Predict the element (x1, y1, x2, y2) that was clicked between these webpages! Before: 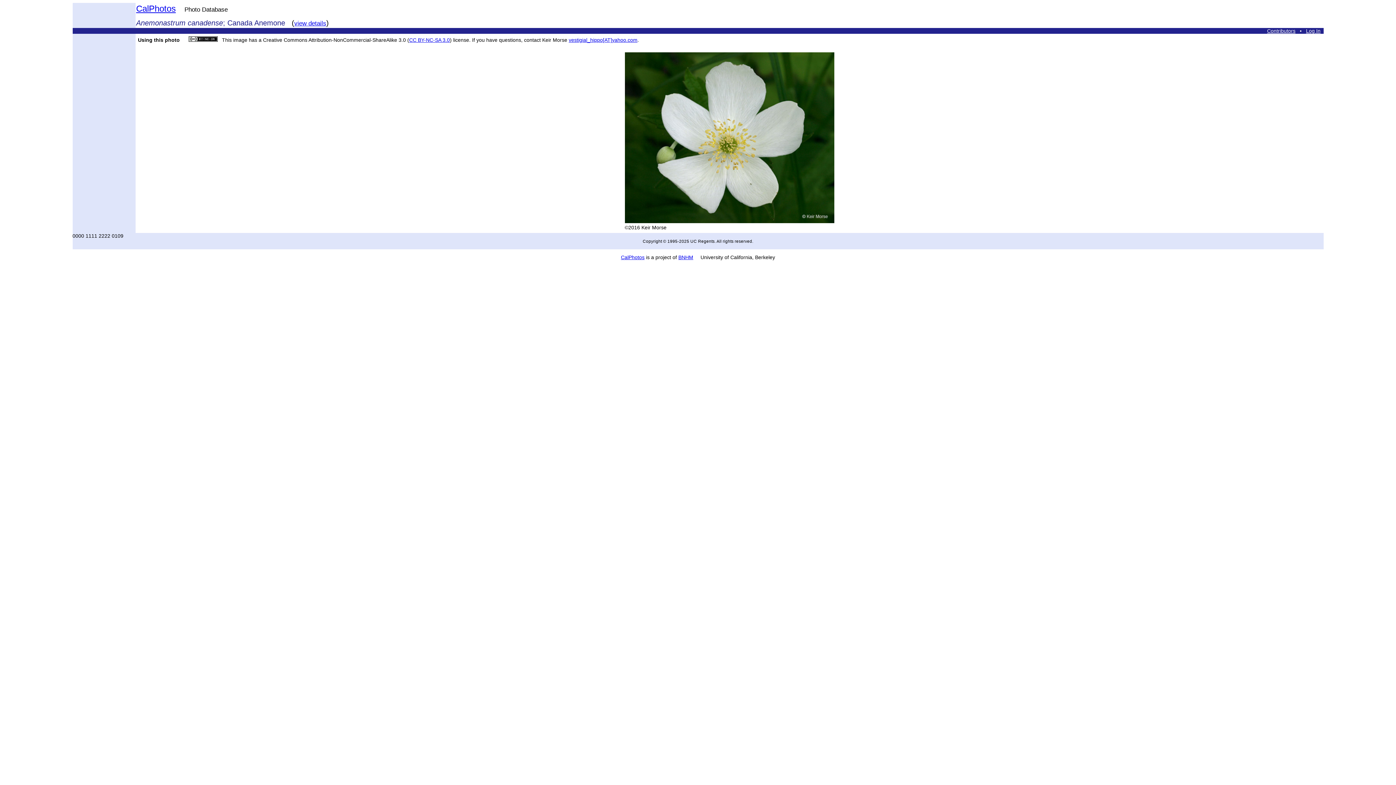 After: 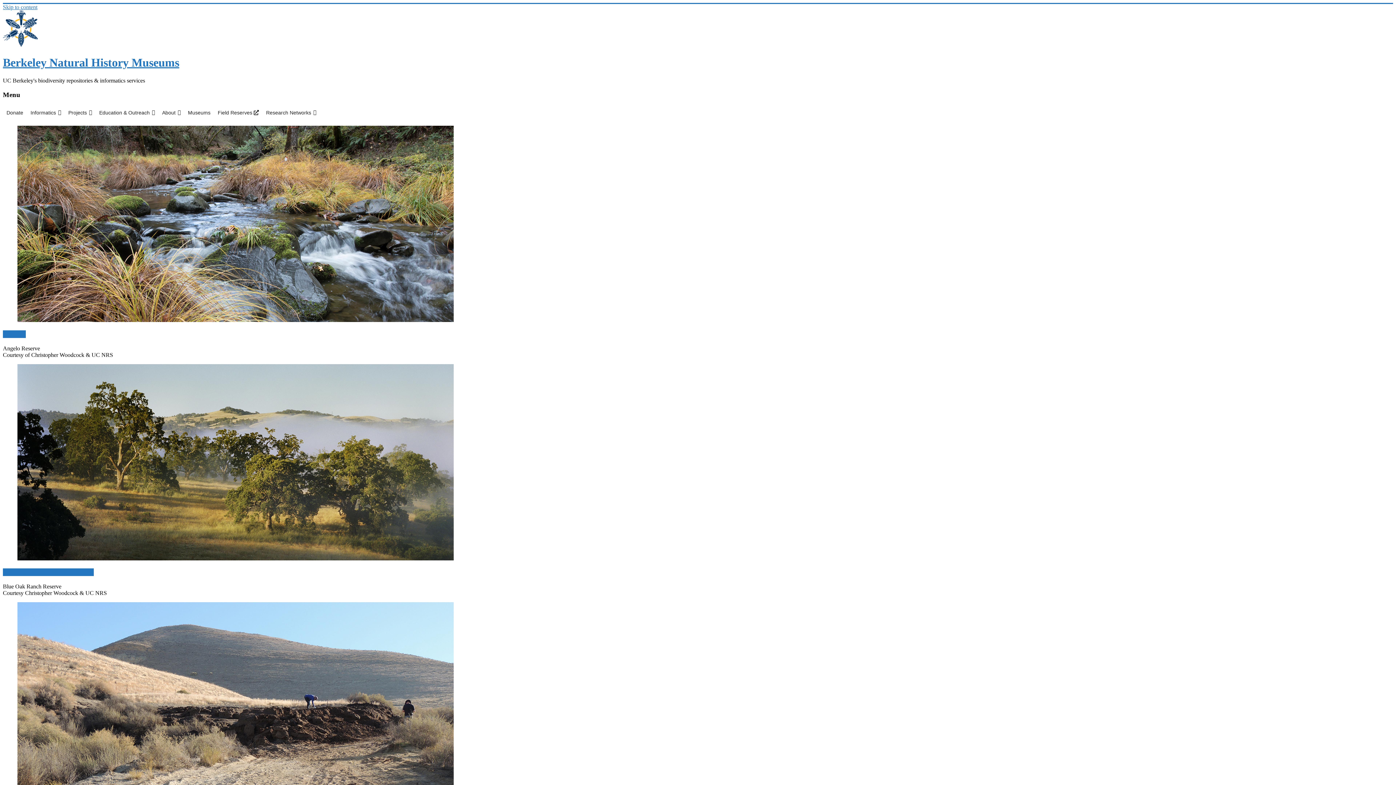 Action: bbox: (678, 254, 693, 260) label: BNHM